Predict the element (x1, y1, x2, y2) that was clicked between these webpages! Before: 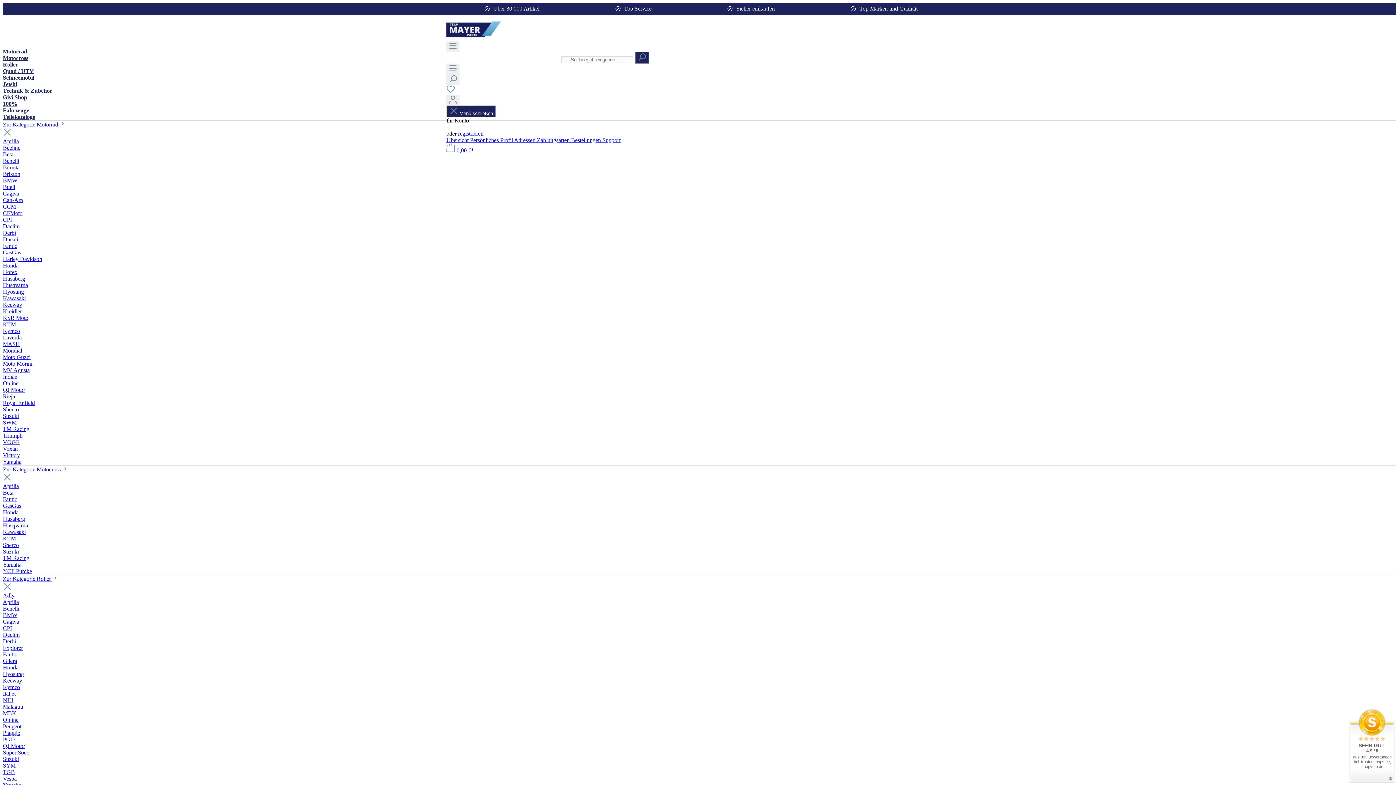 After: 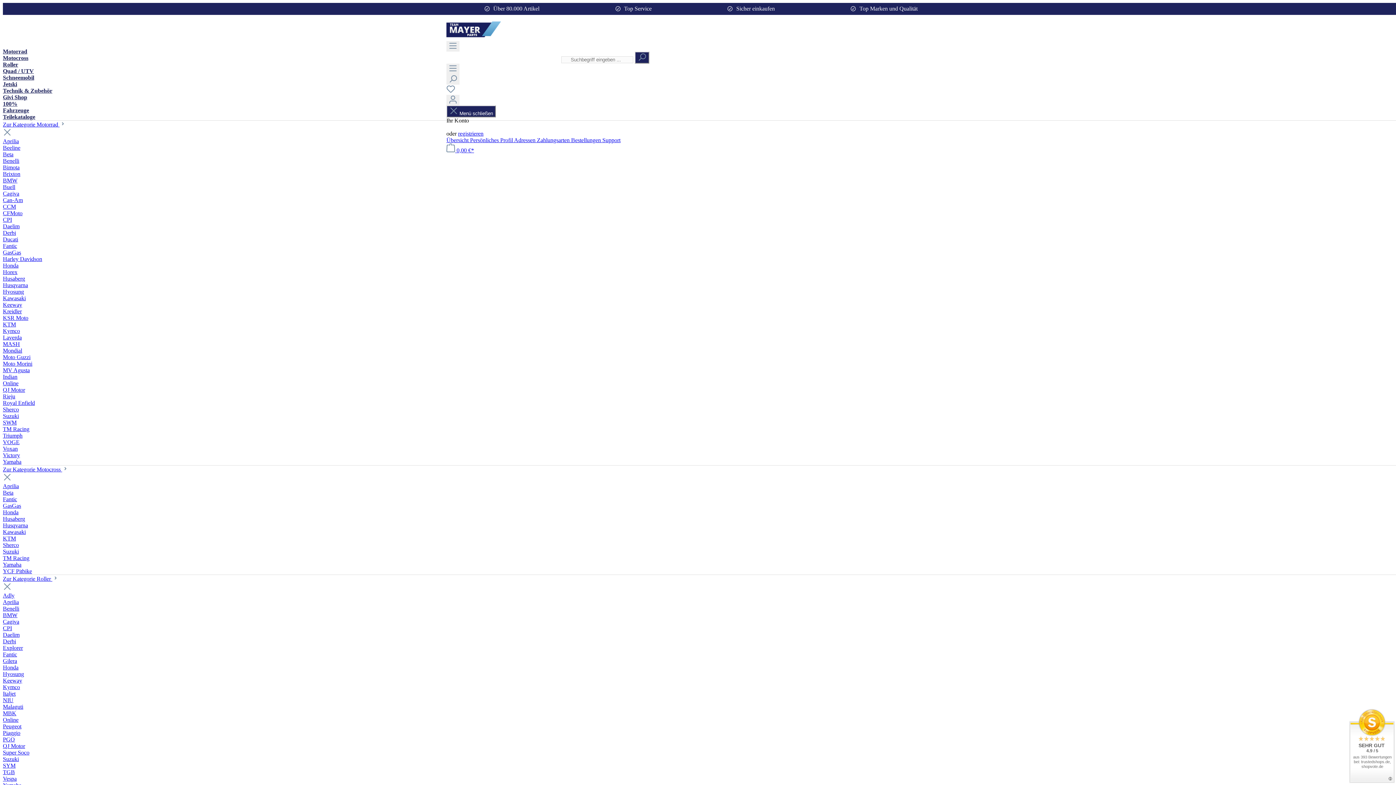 Action: label: CCM bbox: (2, 203, 16, 209)